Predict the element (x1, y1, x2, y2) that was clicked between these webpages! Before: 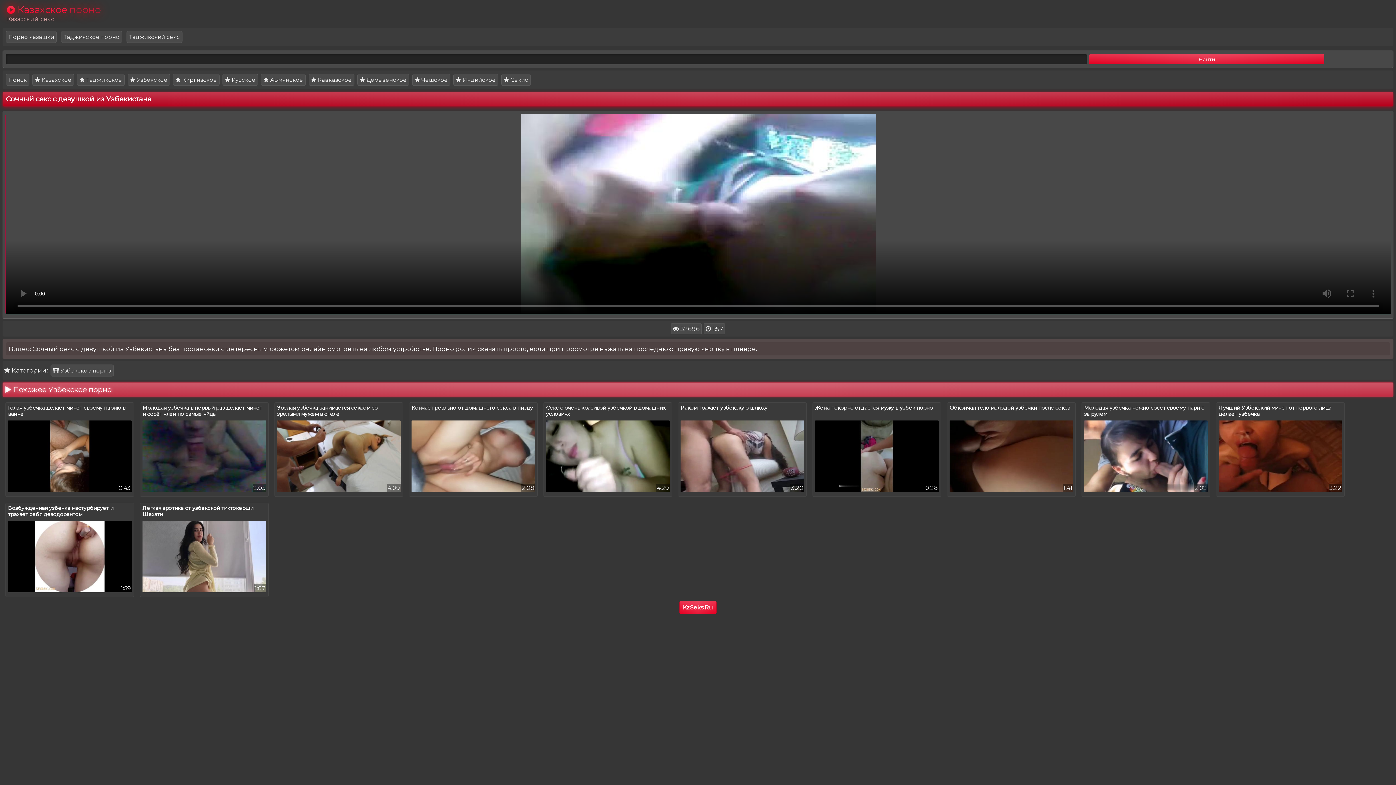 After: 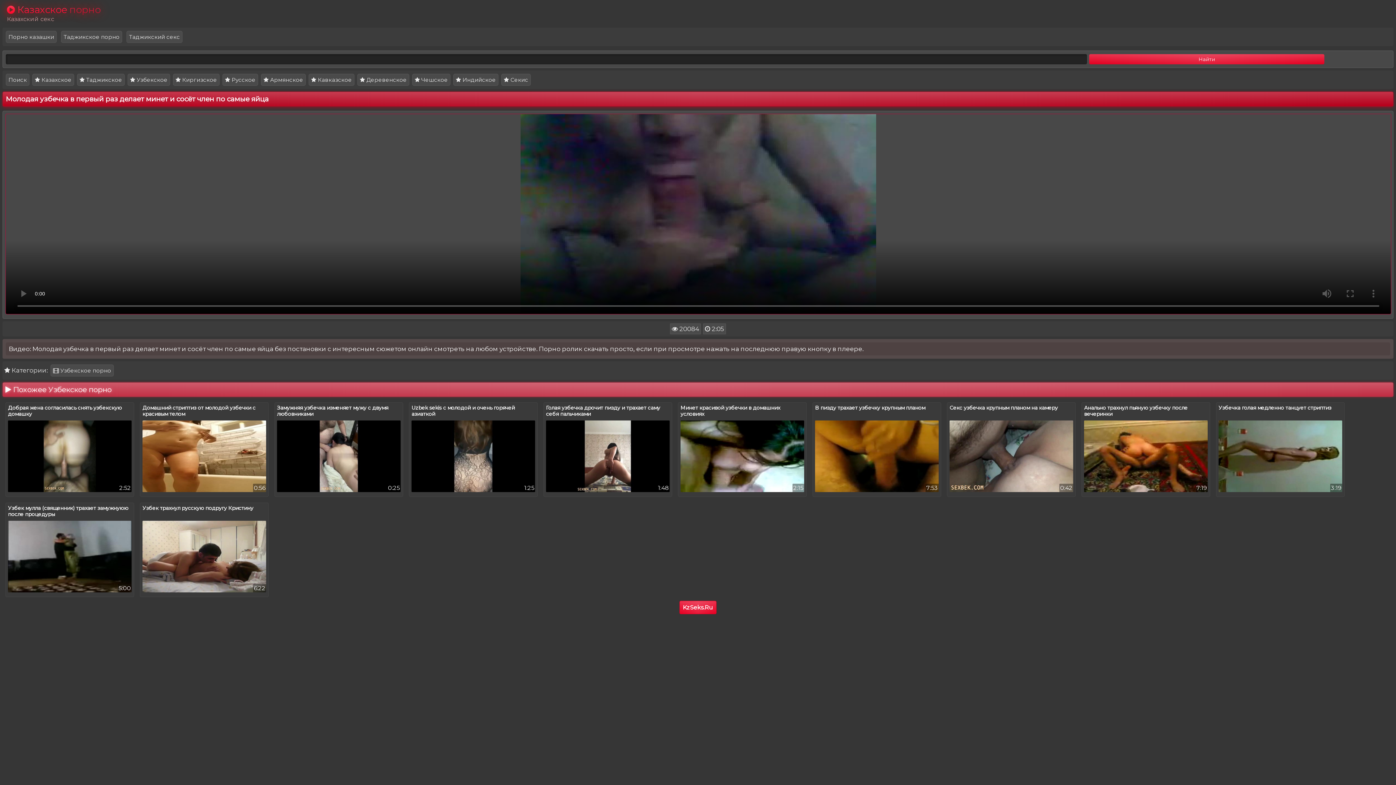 Action: label: Молодая узбечка в первый раз делает минет и сосёт член по самые яйца
2:05 bbox: (142, 405, 266, 492)